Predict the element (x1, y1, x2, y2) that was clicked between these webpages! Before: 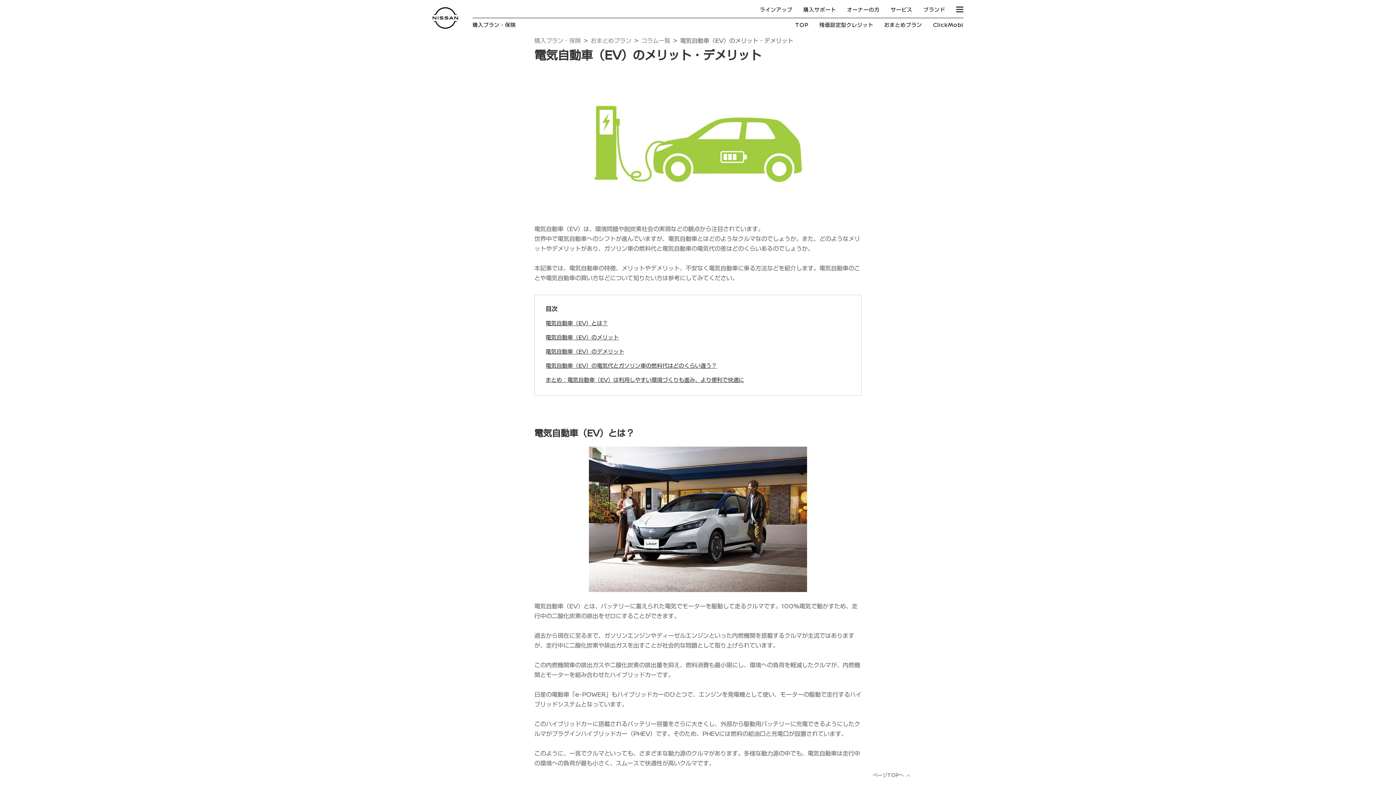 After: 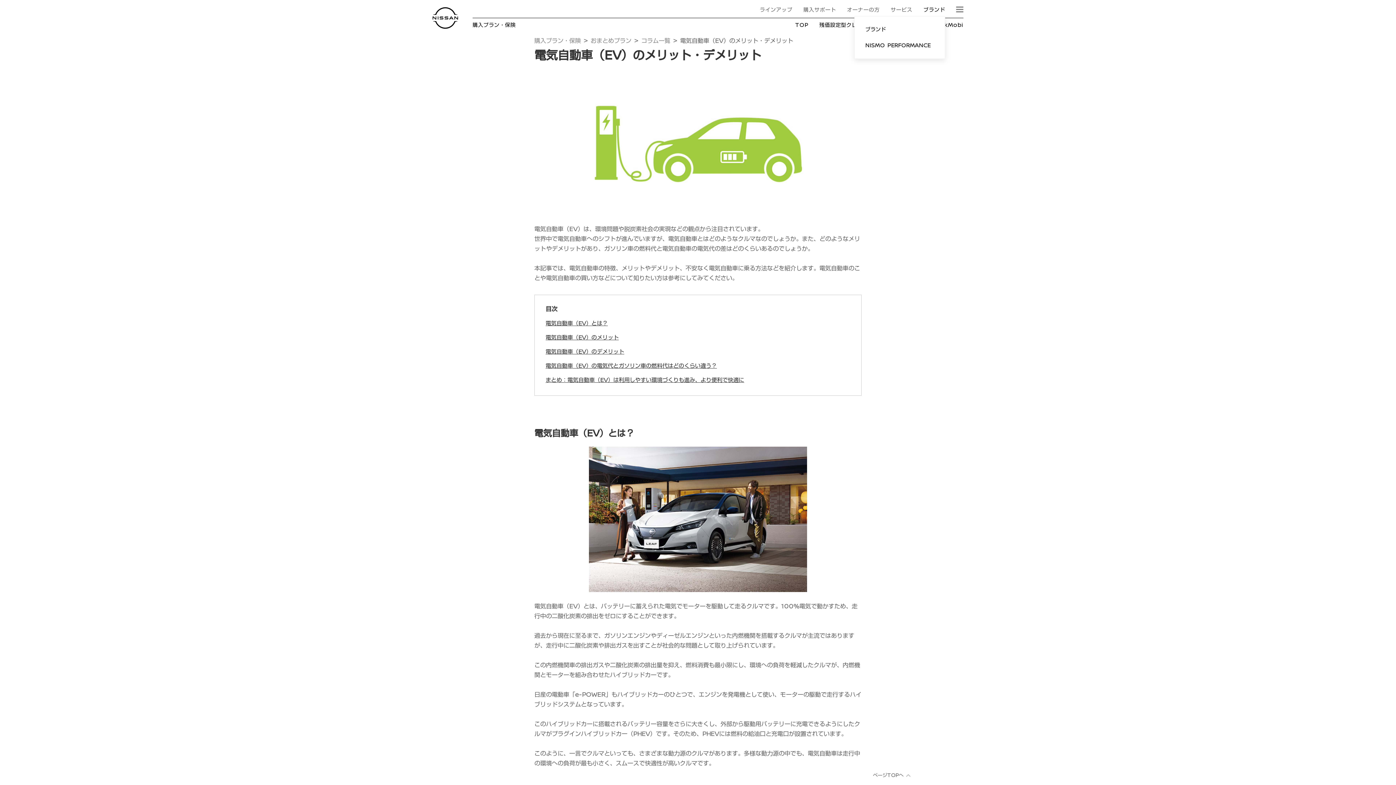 Action: bbox: (923, 7, 945, 12) label: ブランド